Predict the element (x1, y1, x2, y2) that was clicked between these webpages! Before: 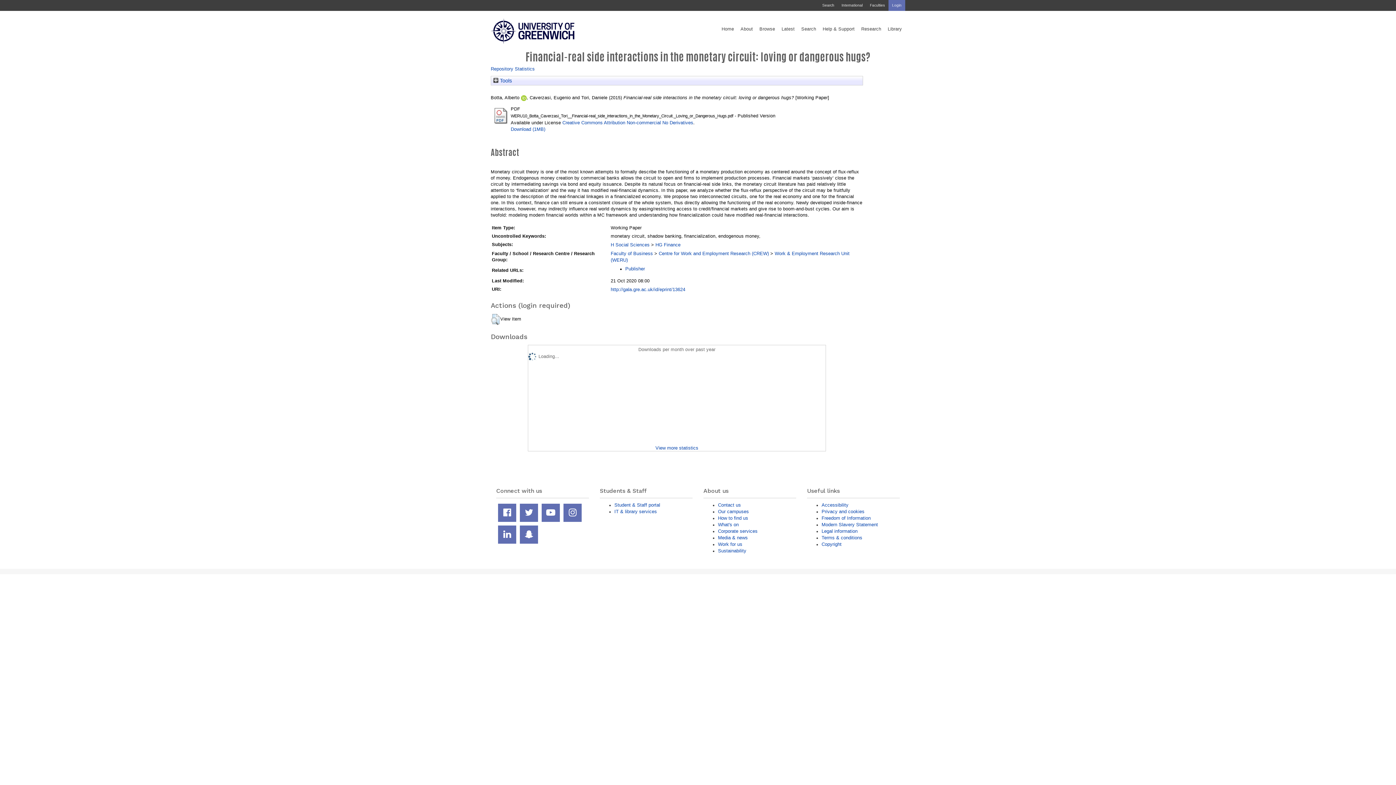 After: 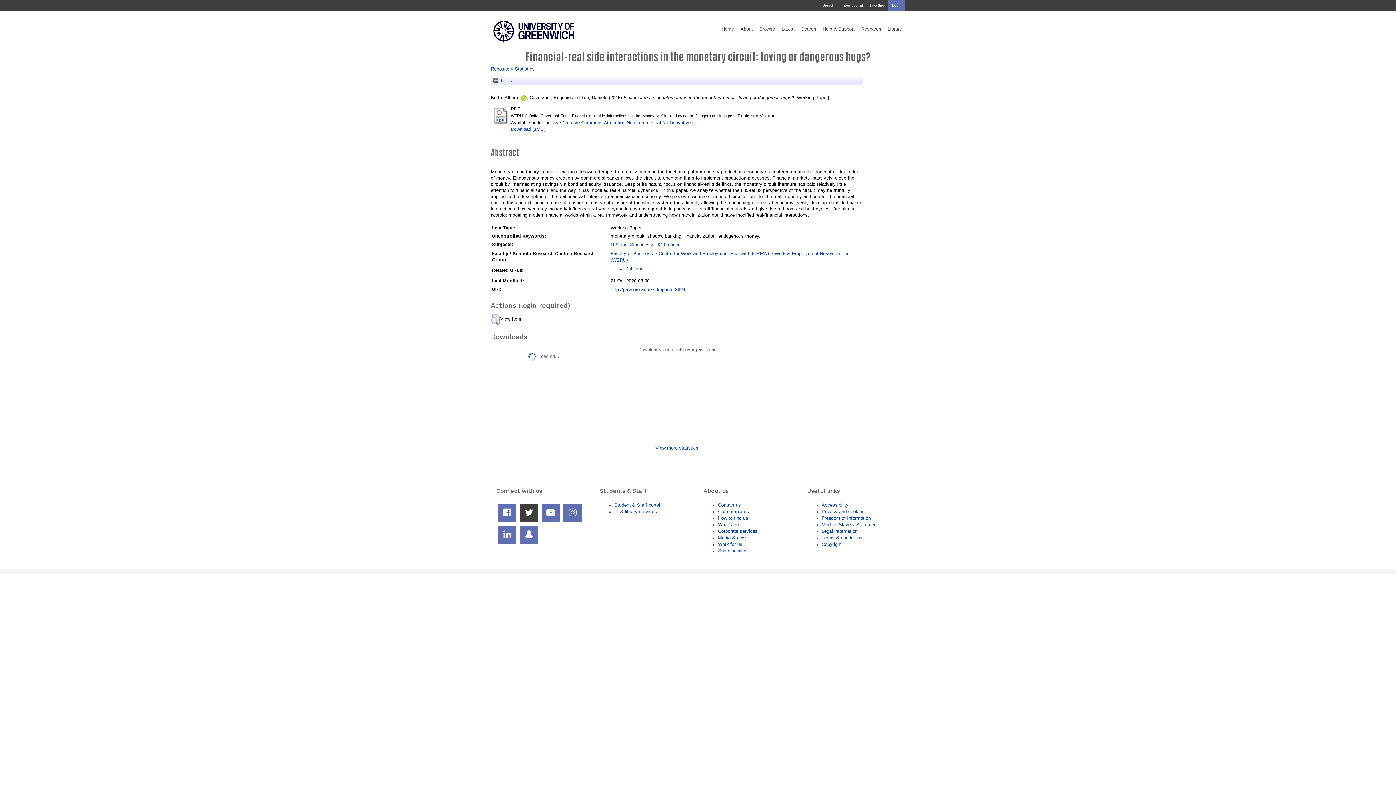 Action: label: Twitter feed bbox: (520, 503, 538, 522)